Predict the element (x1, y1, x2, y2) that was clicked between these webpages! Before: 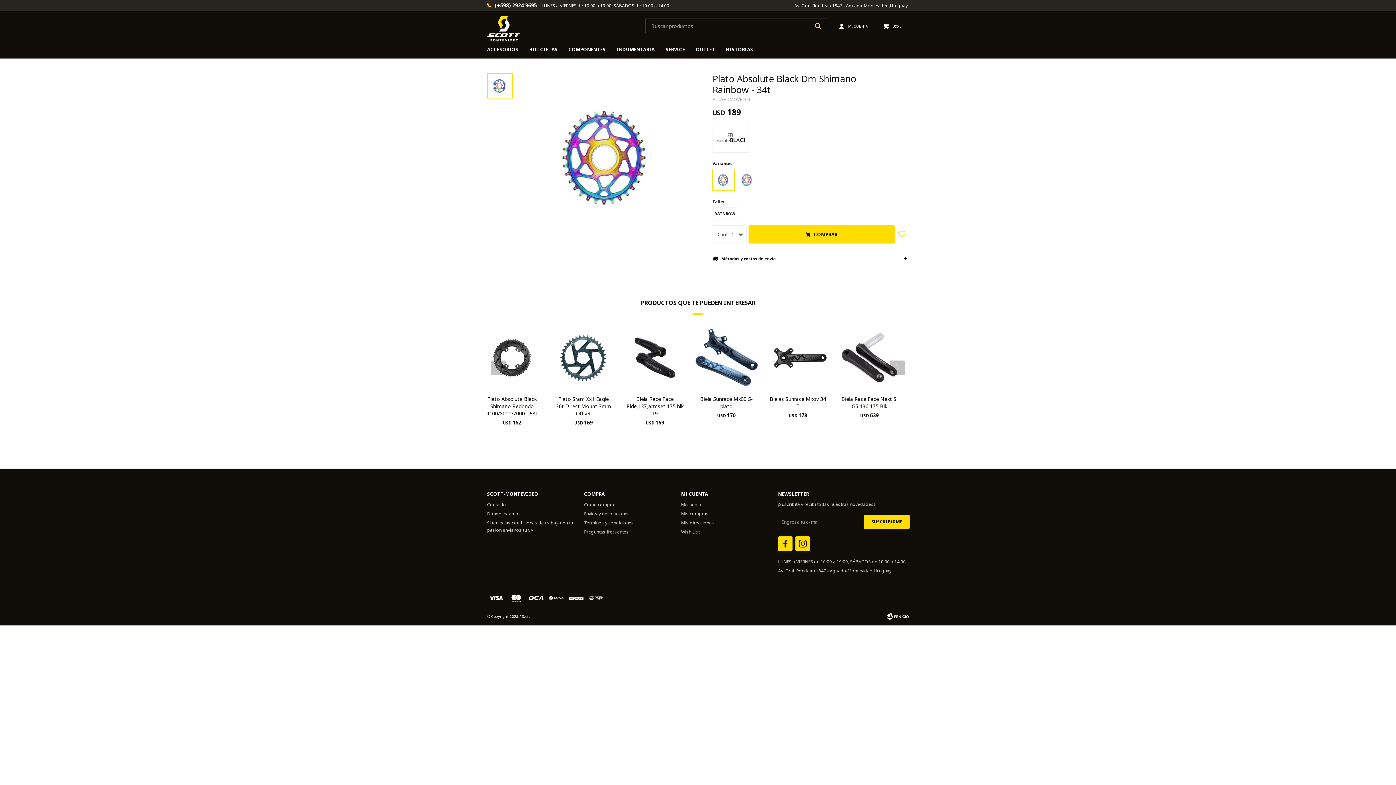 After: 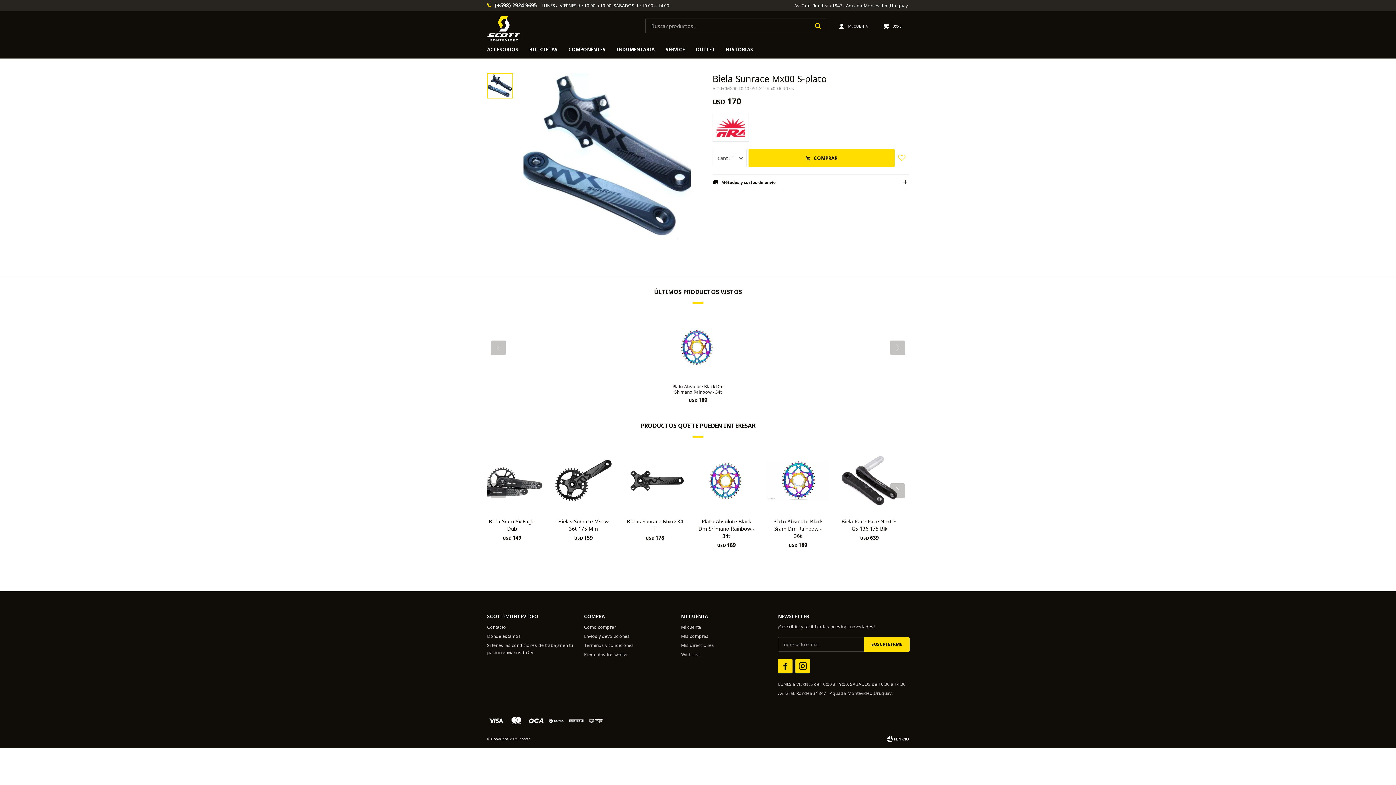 Action: bbox: (694, 325, 758, 390)